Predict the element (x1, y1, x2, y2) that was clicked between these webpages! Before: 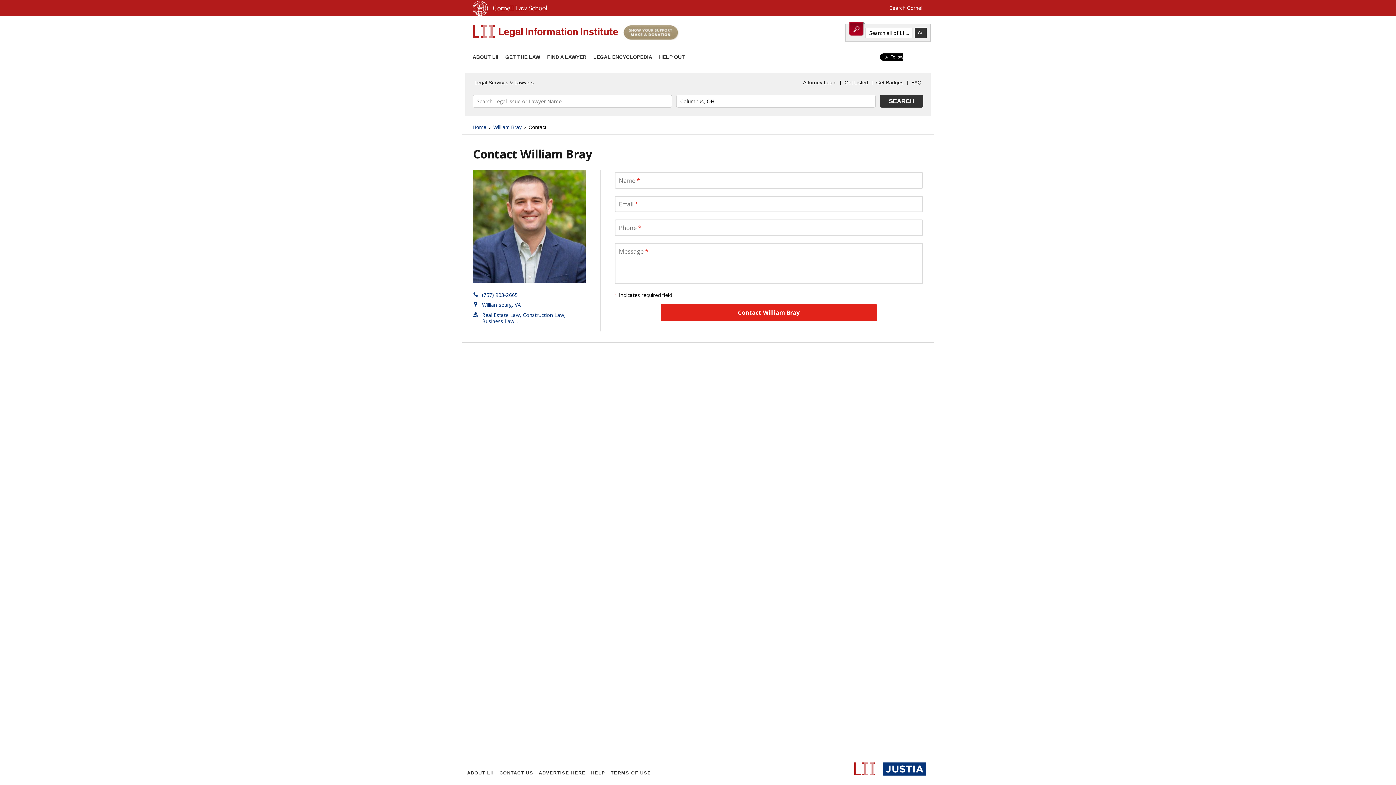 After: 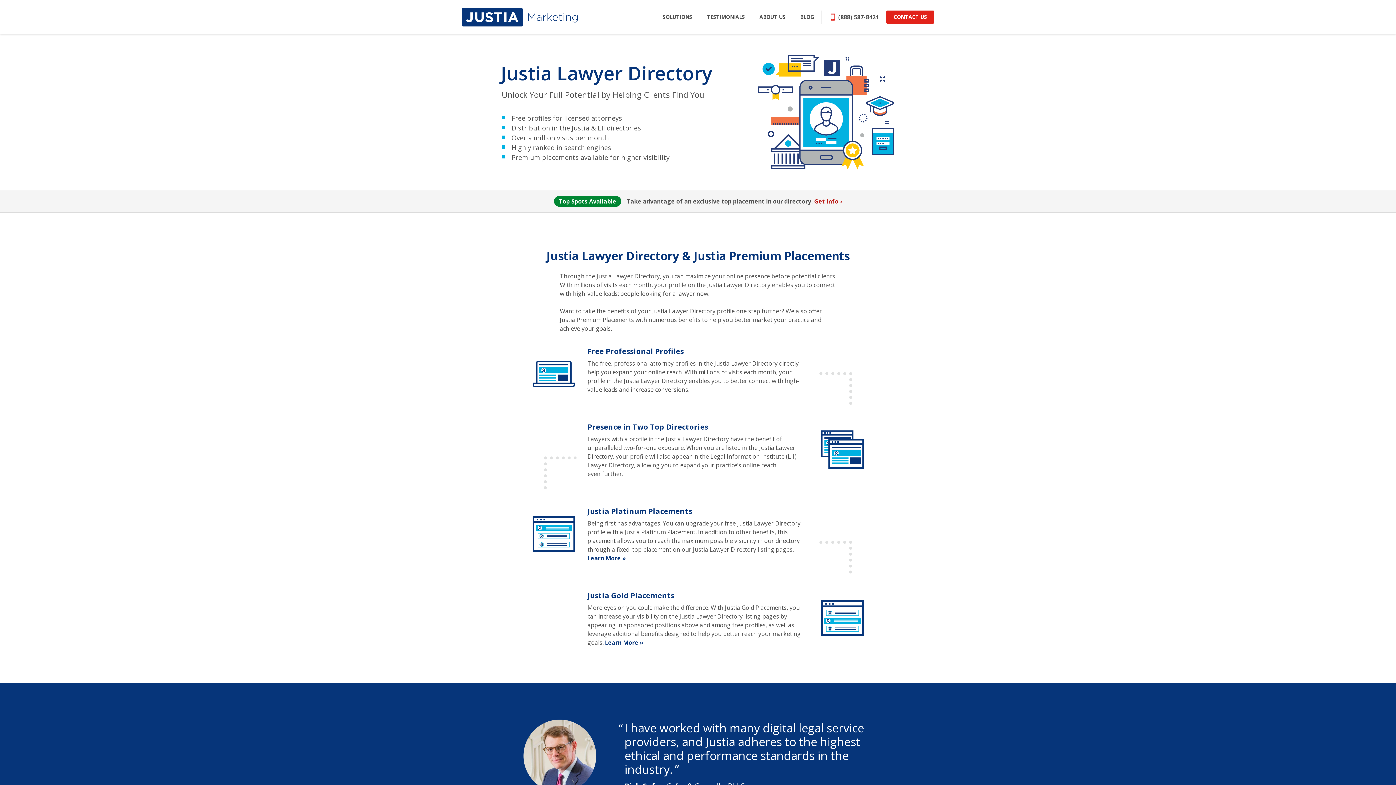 Action: bbox: (874, 77, 905, 88) label: Get Badges